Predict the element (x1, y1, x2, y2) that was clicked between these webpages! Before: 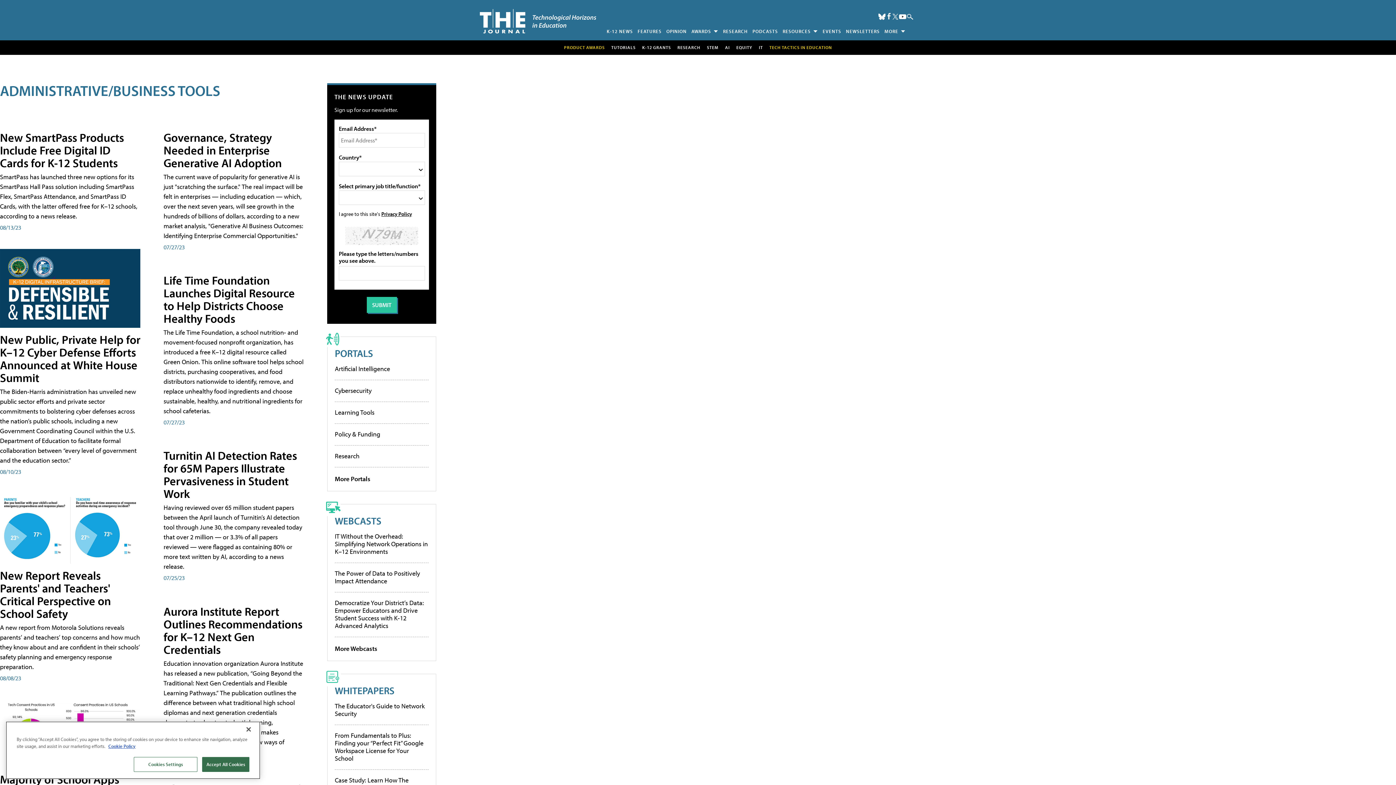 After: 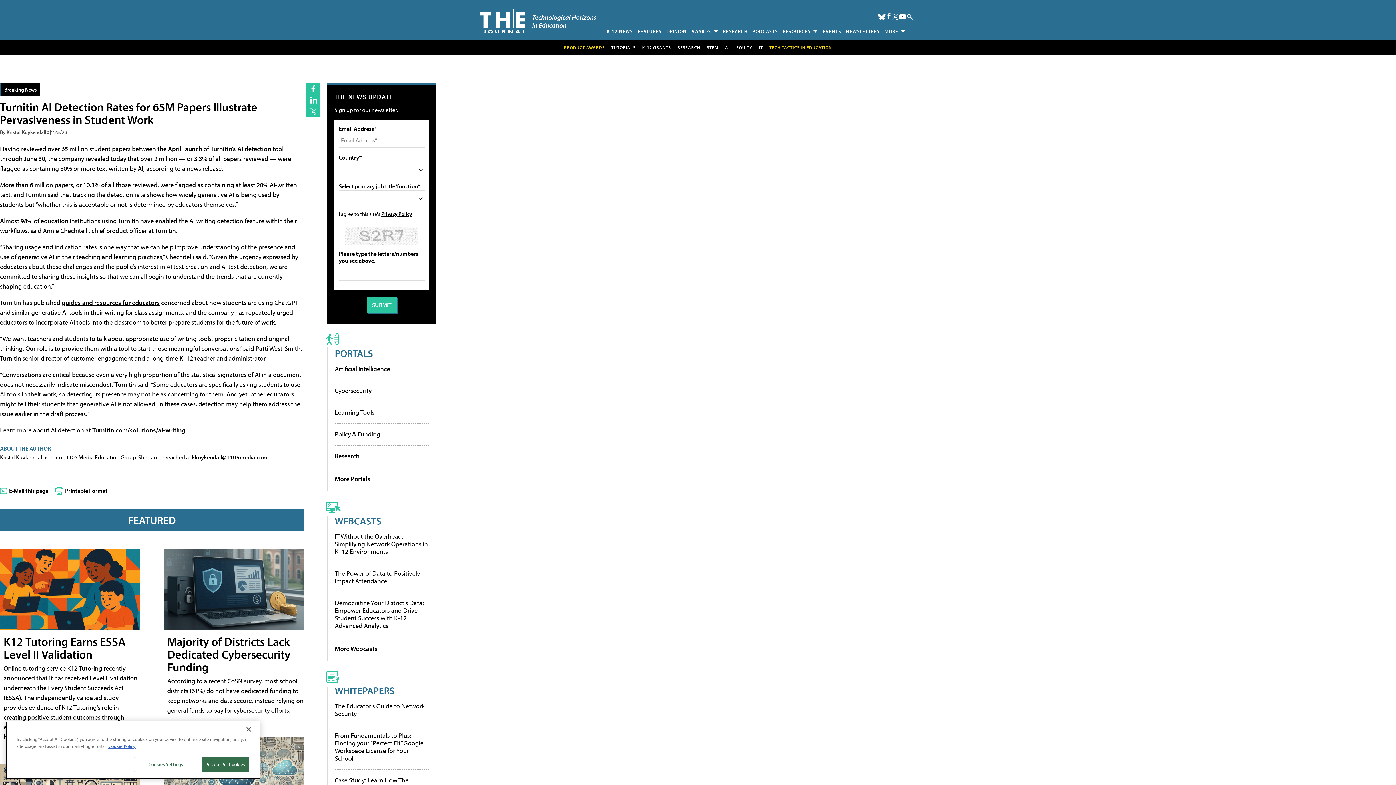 Action: label: Turnitin AI Detection Rates for 65M Papers Illustrate Pervasiveness in Student Work bbox: (163, 448, 297, 501)